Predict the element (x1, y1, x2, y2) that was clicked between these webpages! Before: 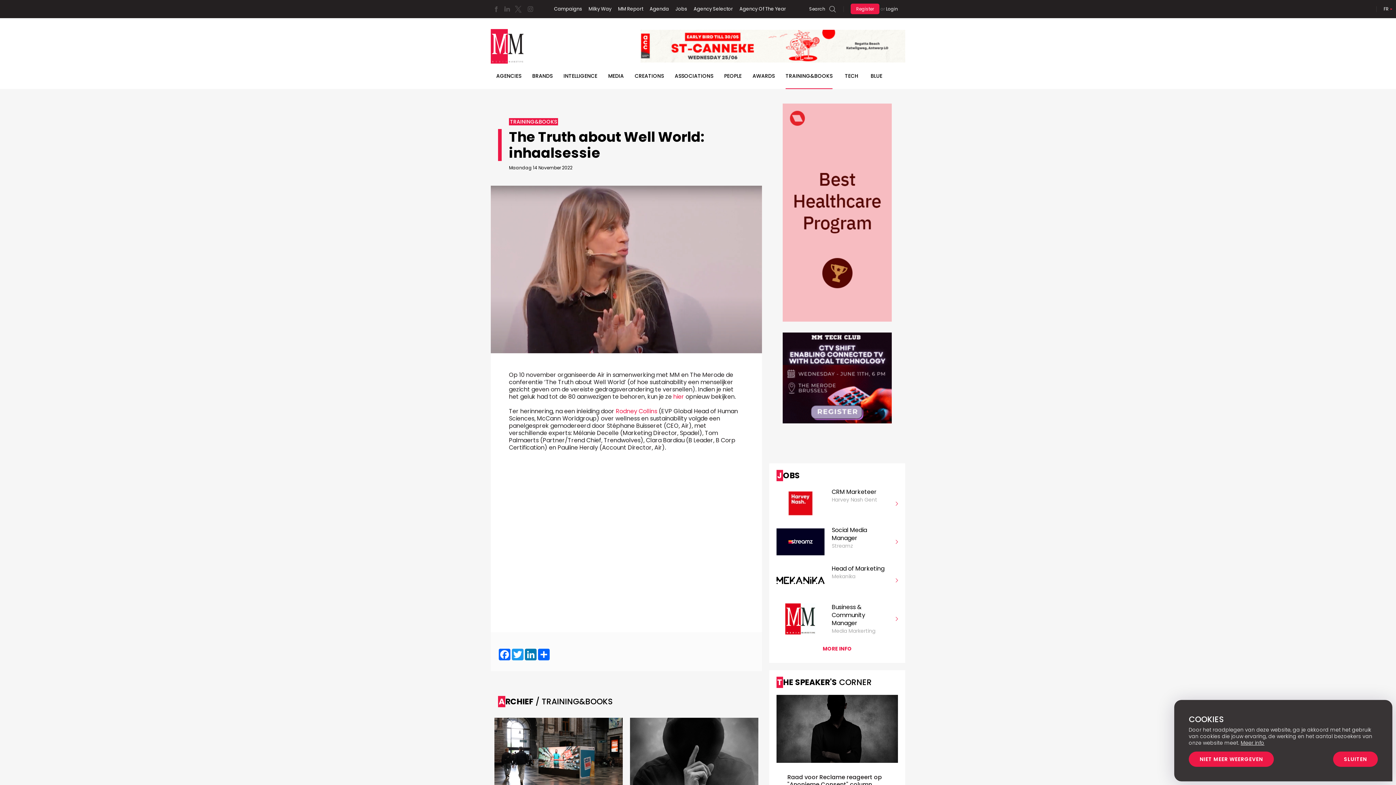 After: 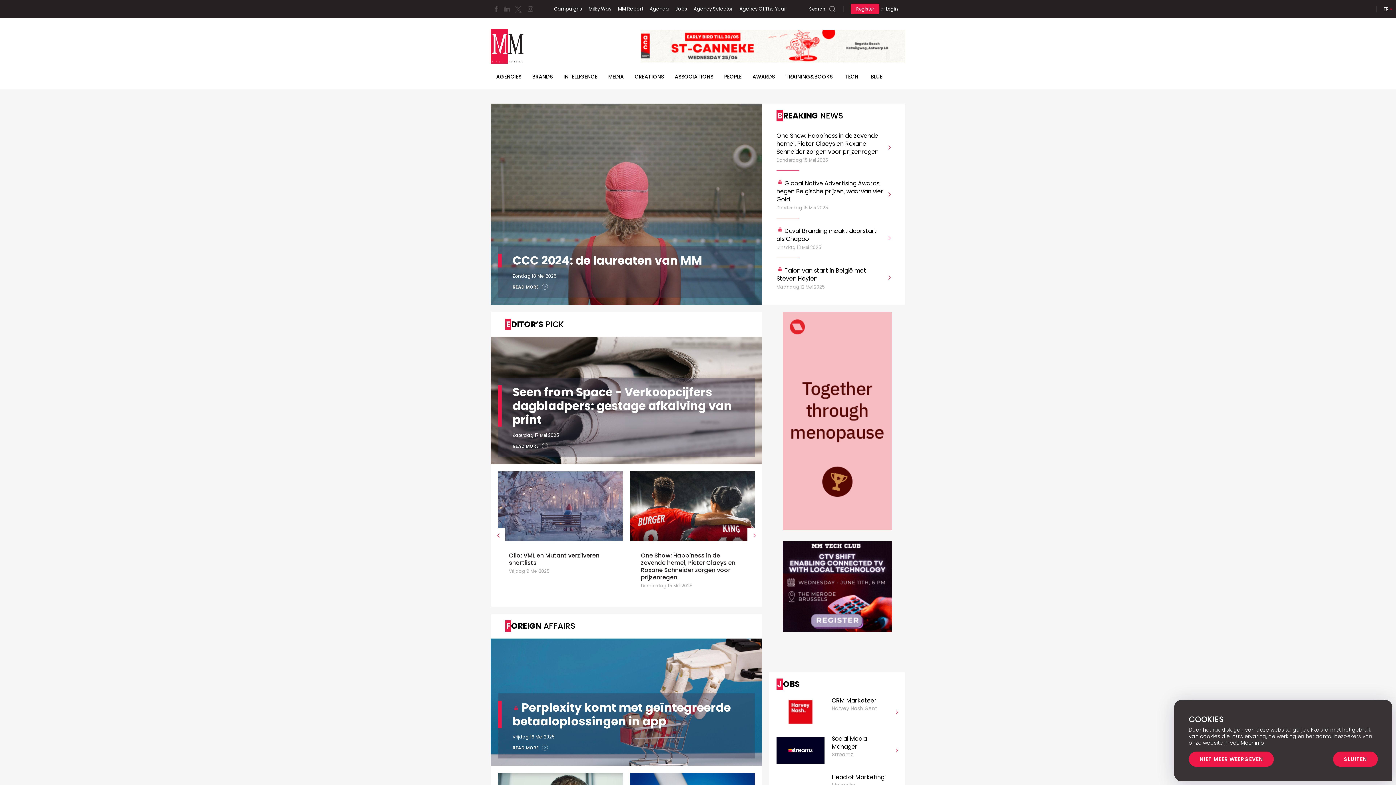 Action: bbox: (490, 29, 523, 63)